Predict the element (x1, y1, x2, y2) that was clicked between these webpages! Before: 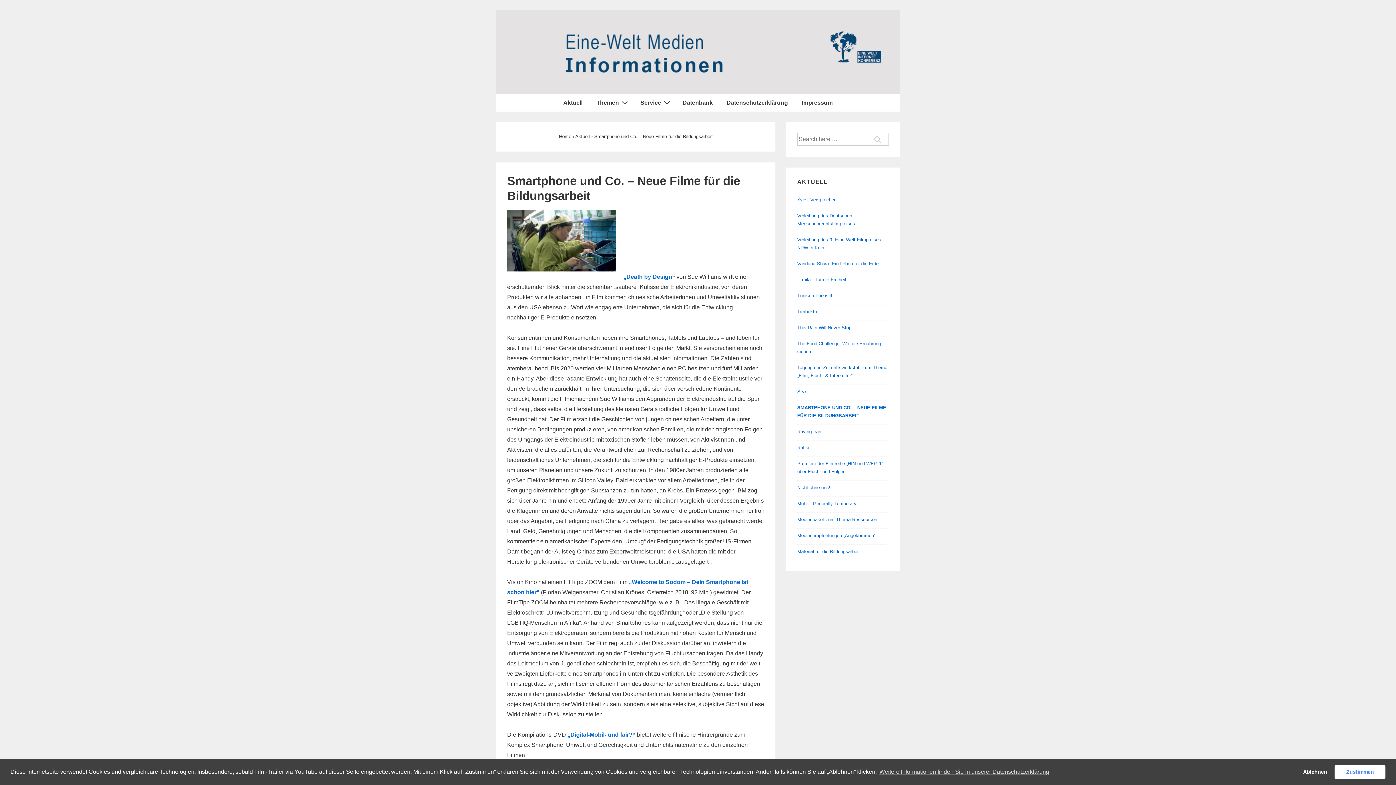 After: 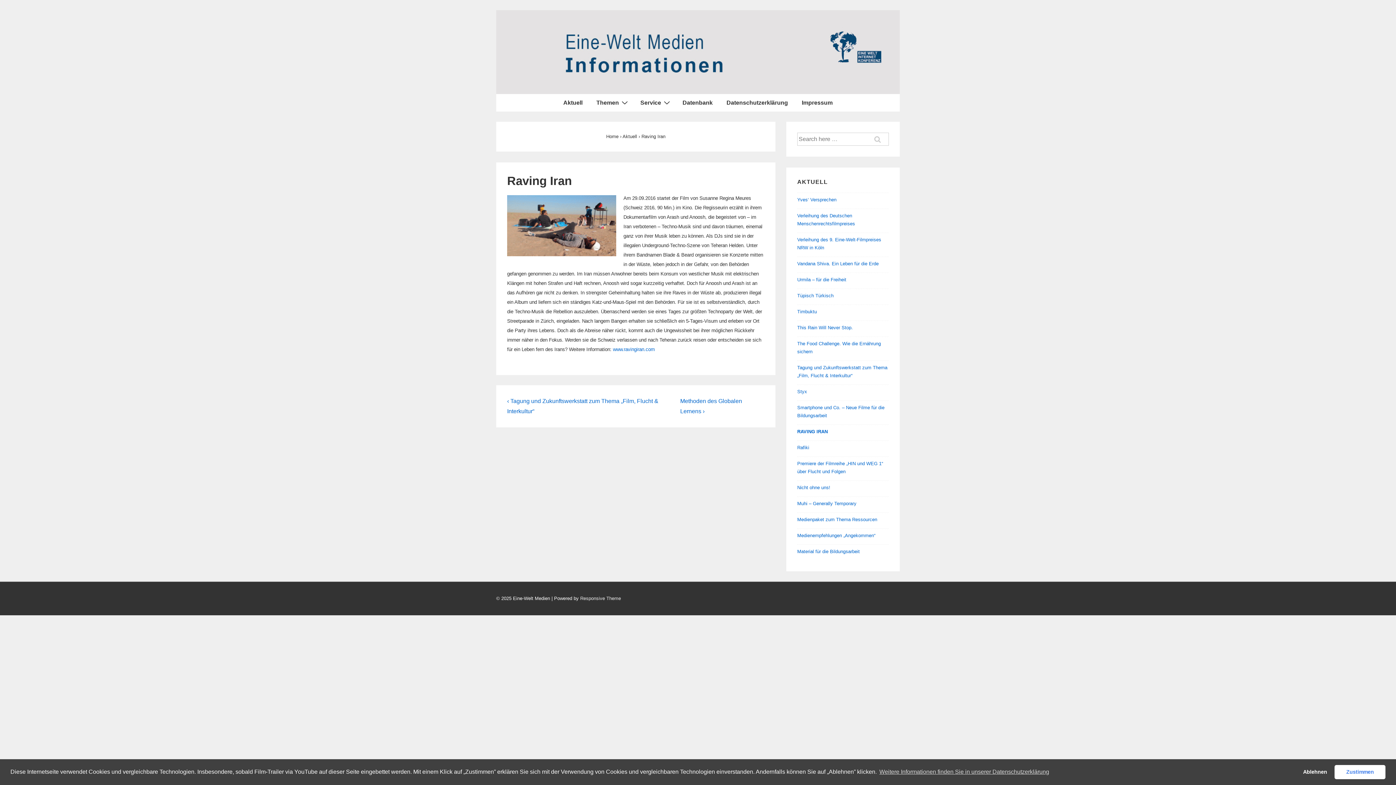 Action: label: Raving Iran bbox: (797, 427, 889, 435)